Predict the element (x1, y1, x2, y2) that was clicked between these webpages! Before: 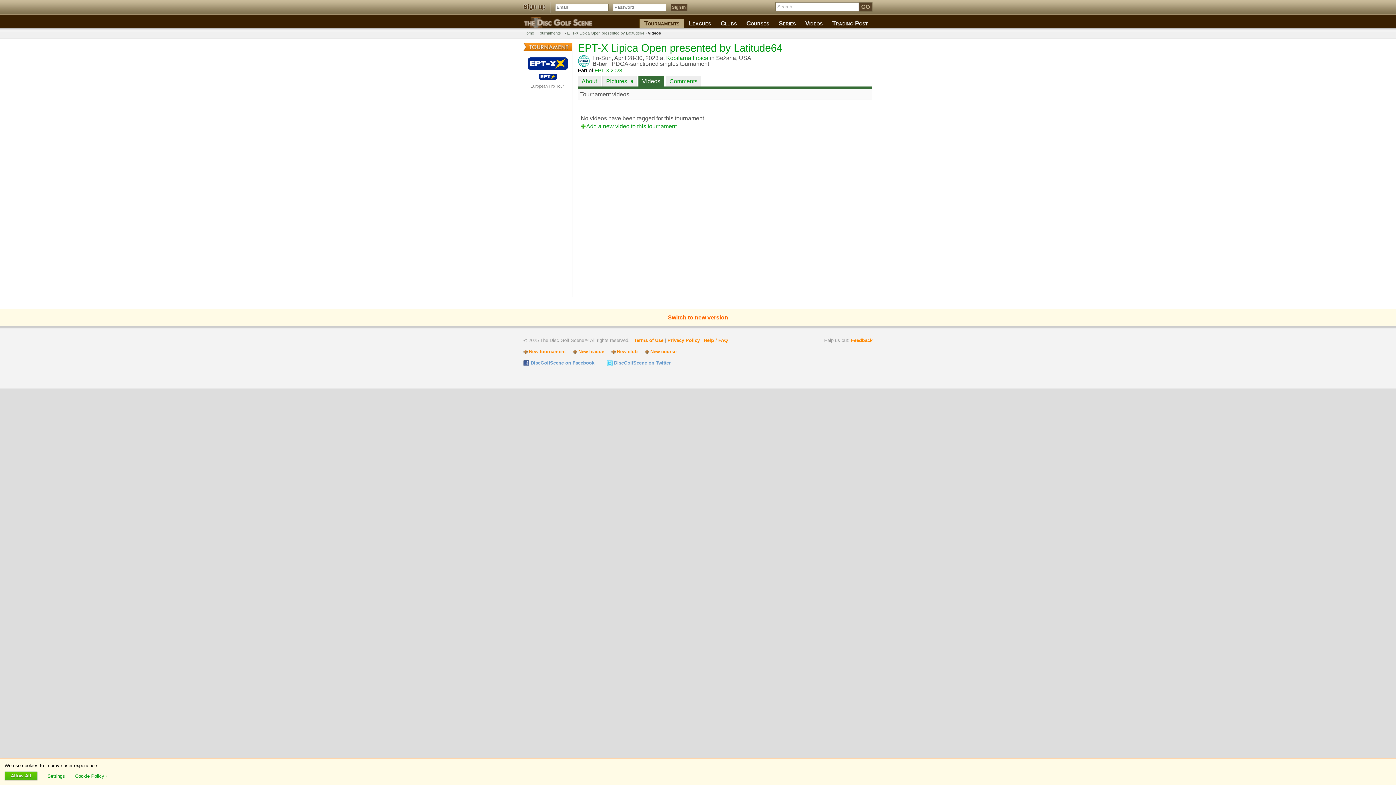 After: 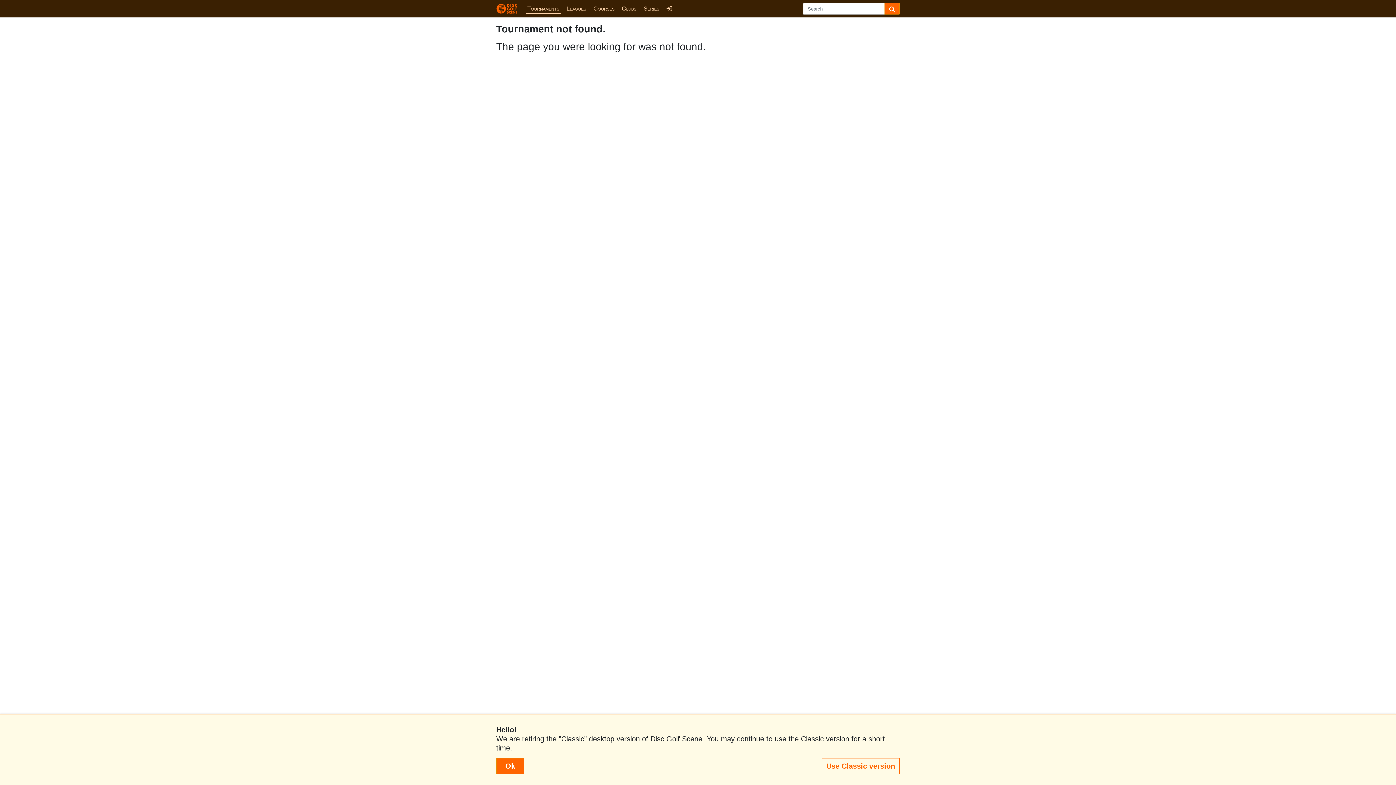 Action: bbox: (523, 349, 565, 354) label: New tournament